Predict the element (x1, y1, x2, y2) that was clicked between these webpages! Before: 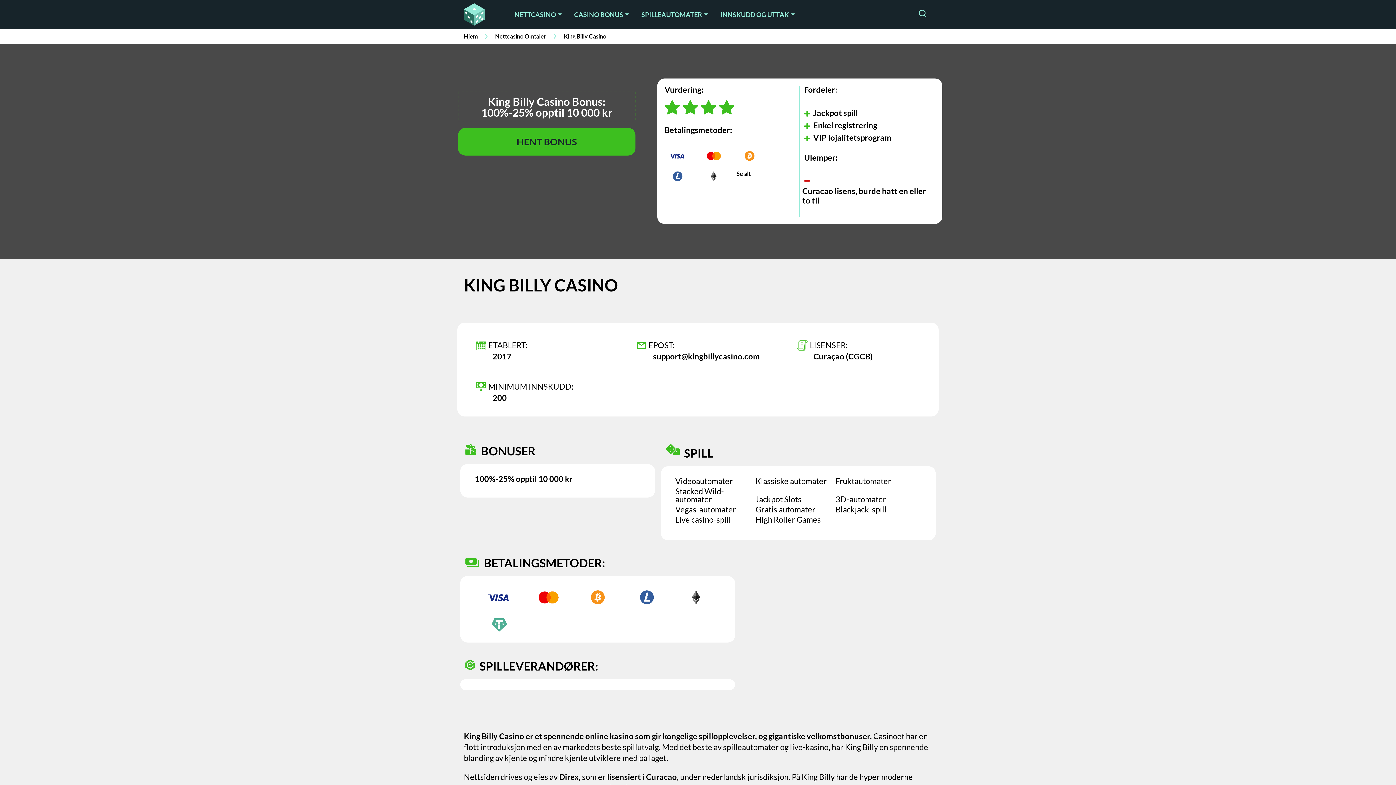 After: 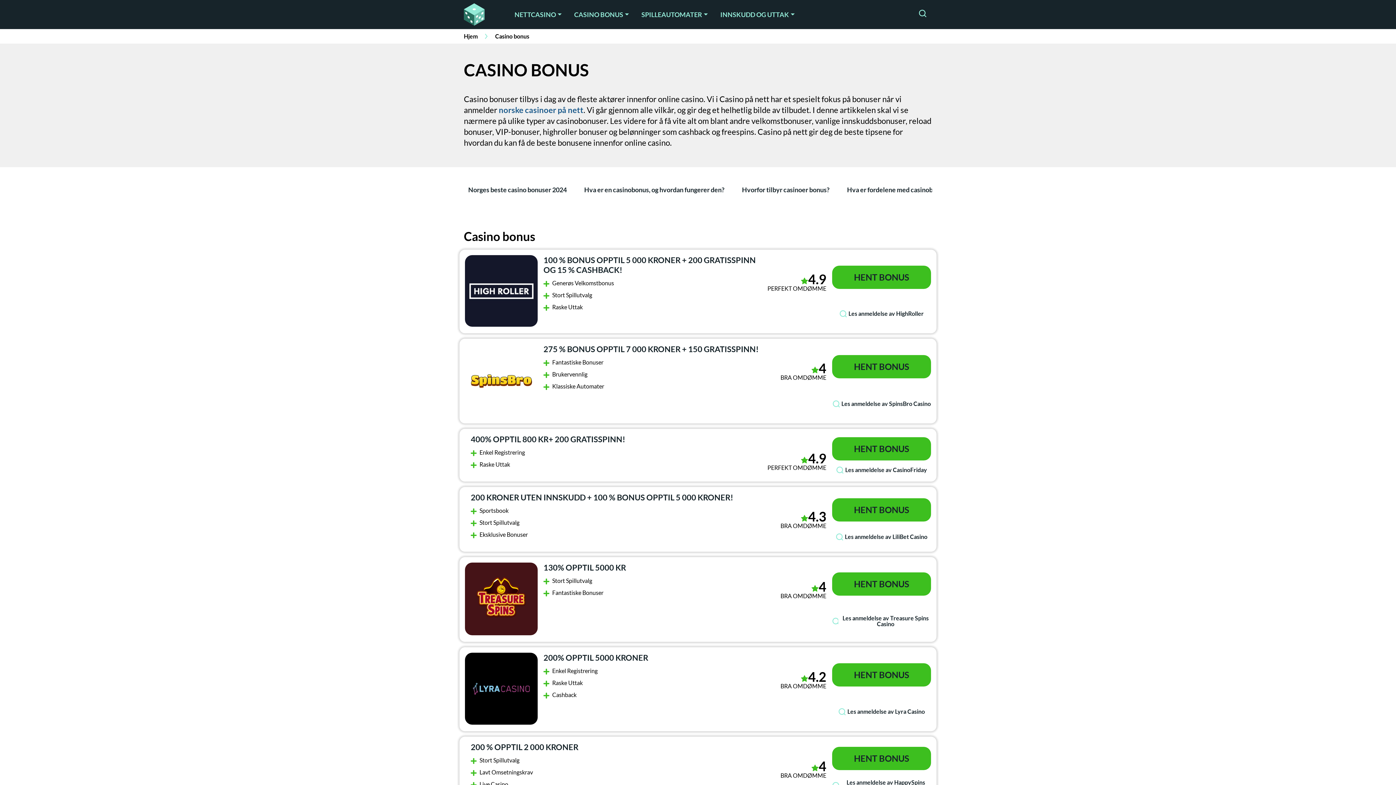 Action: bbox: (574, 10, 623, 18) label: CASINO BONUS